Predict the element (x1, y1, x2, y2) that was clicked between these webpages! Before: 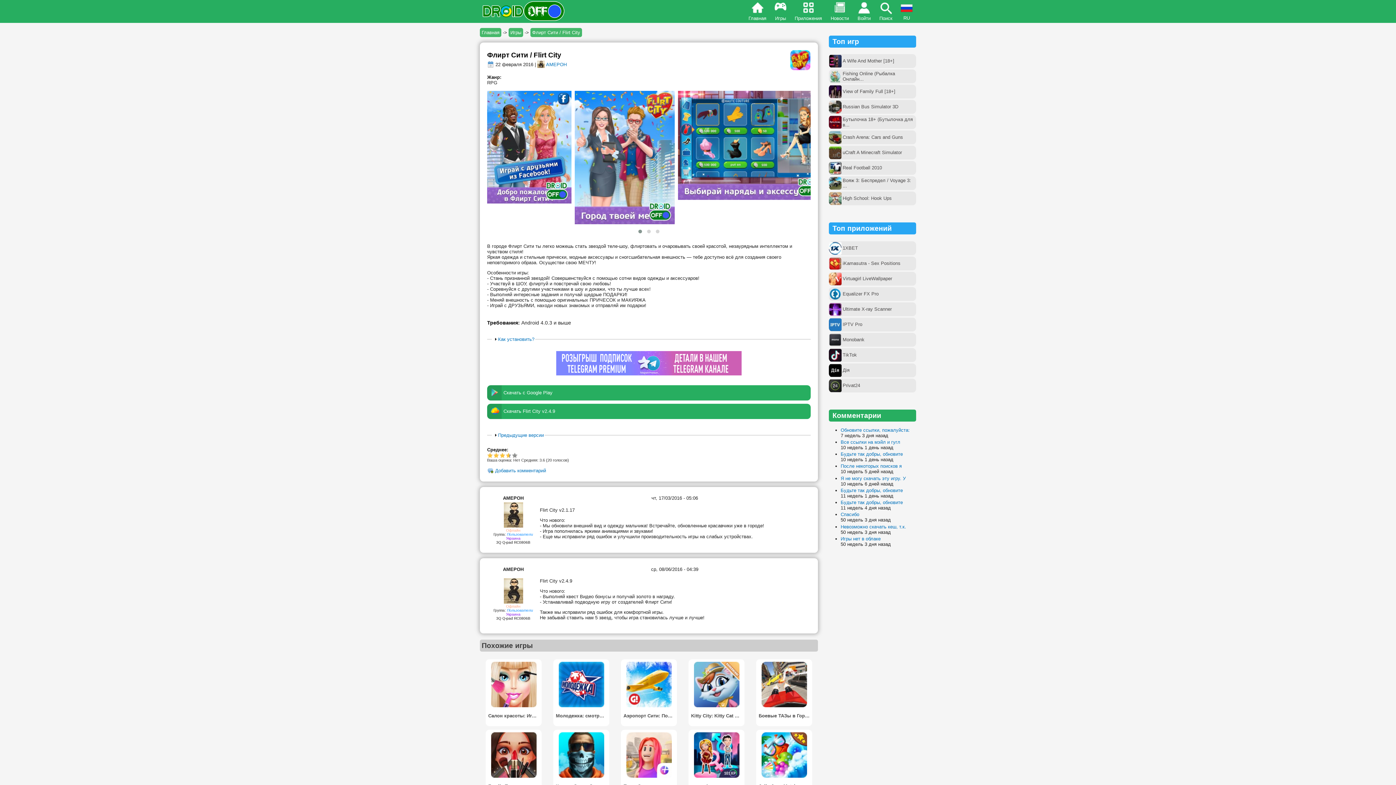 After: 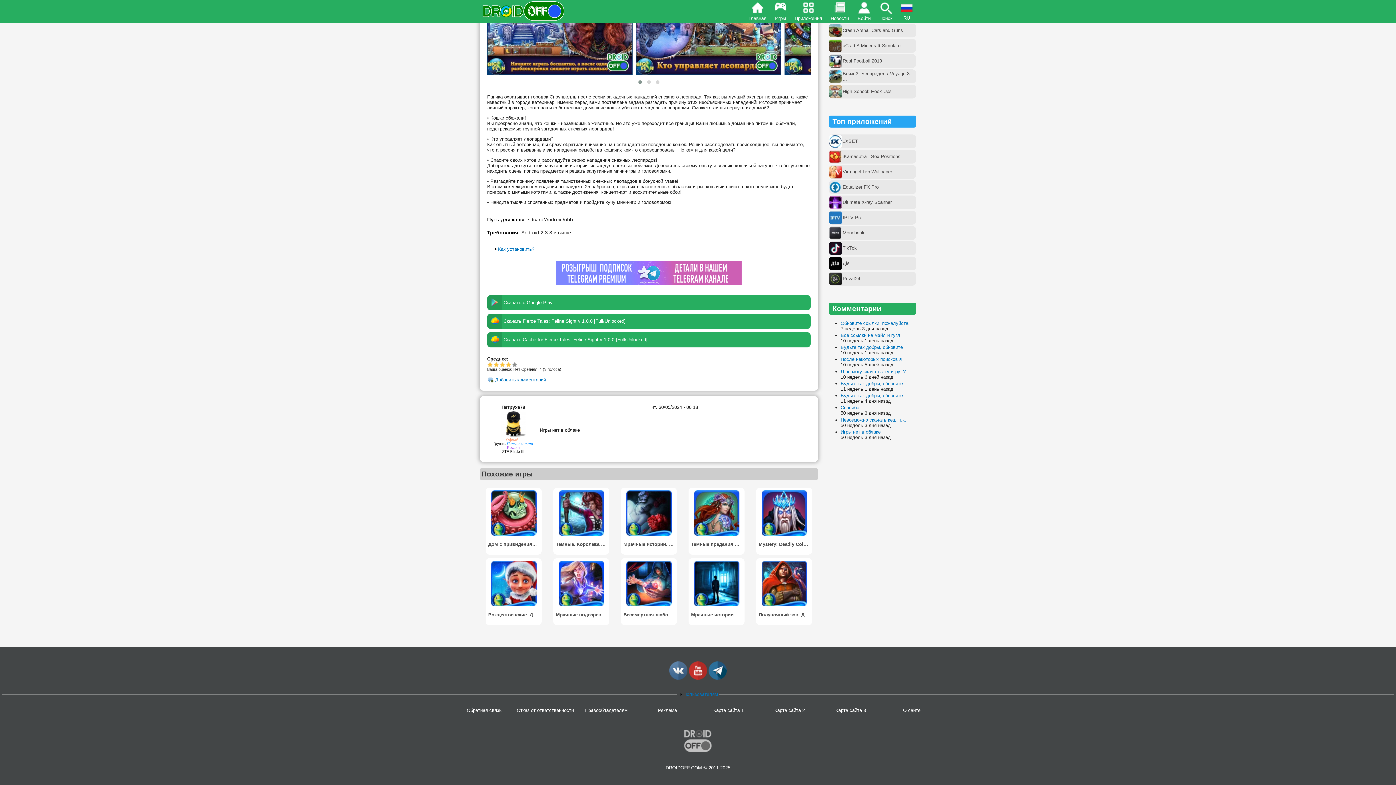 Action: bbox: (840, 536, 880, 541) label: Игры нет в облаке